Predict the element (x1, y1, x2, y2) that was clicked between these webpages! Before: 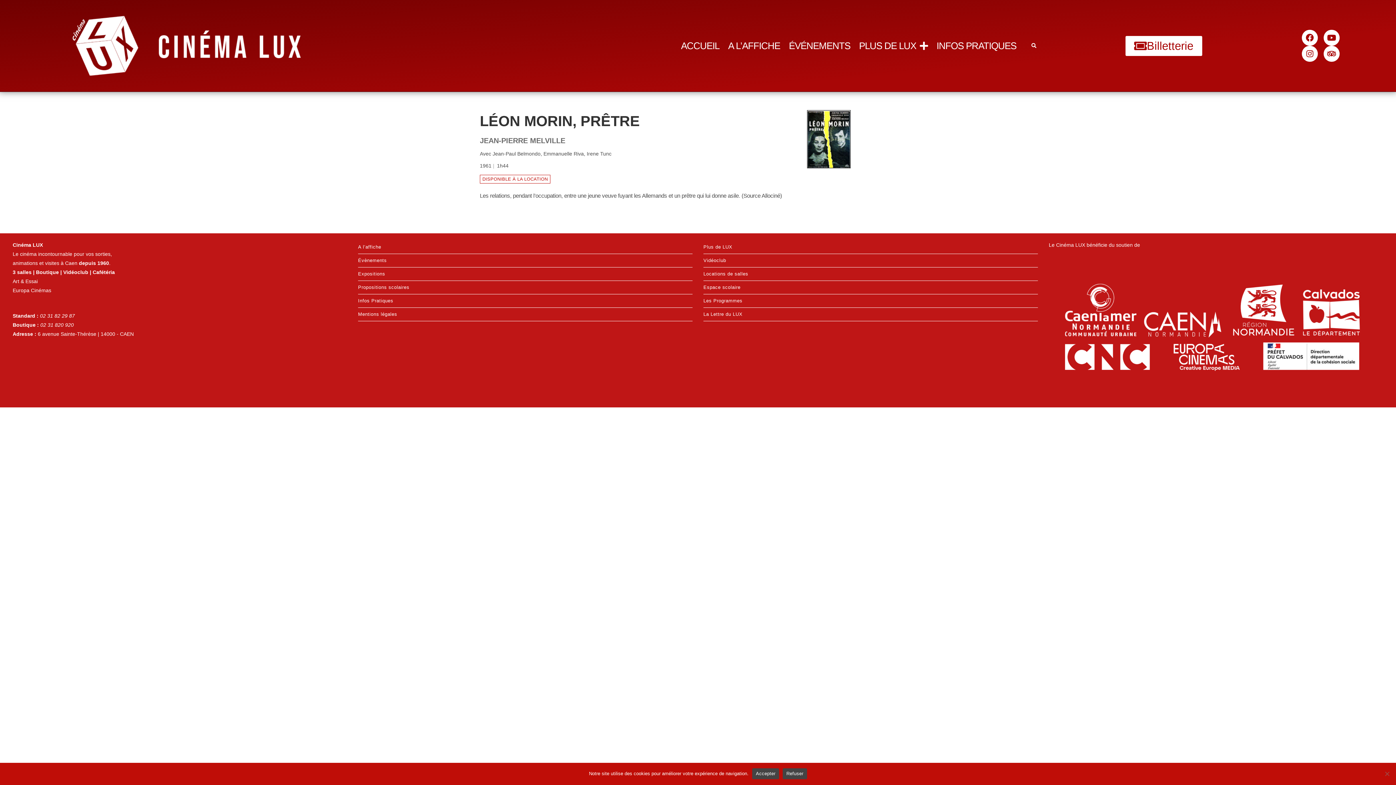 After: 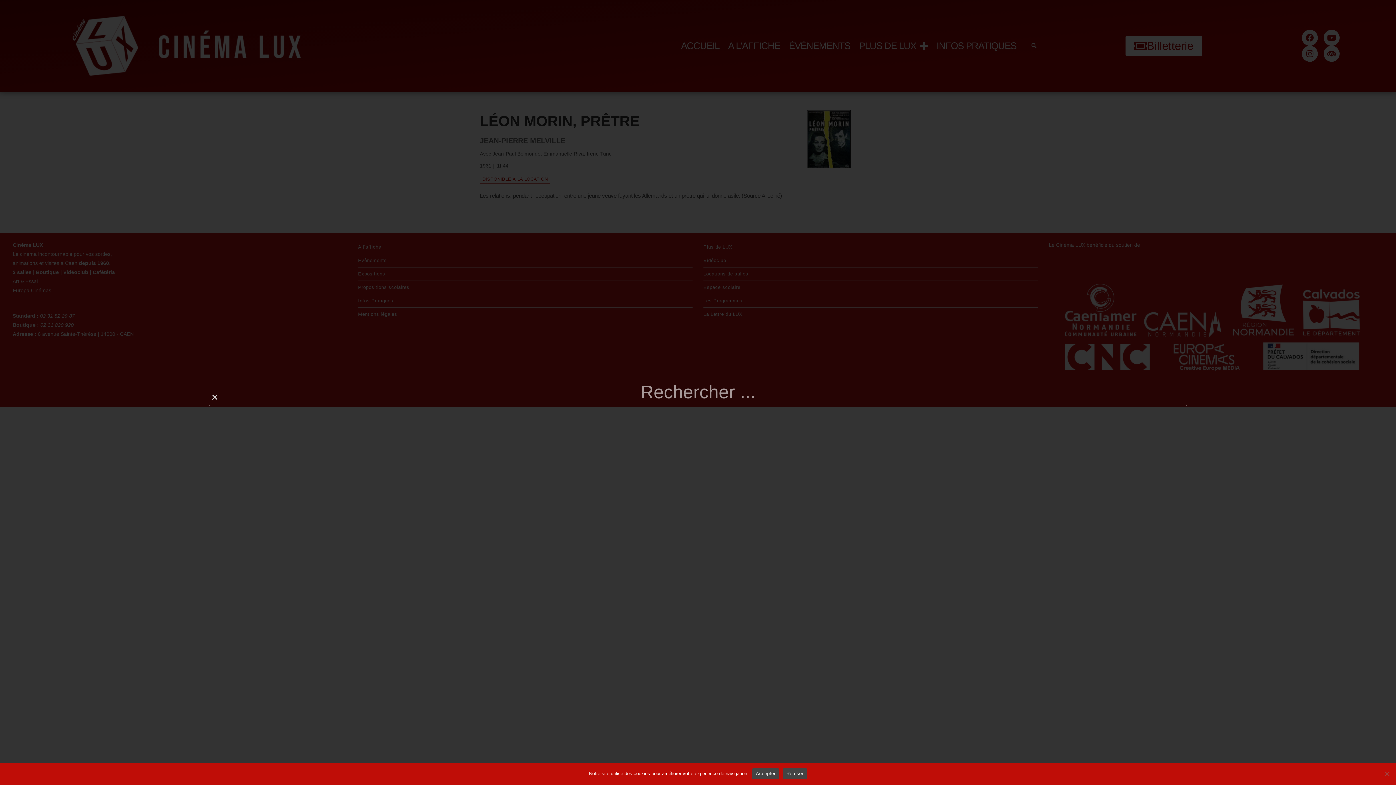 Action: bbox: (1028, 39, 1040, 51) label: Rechercher 